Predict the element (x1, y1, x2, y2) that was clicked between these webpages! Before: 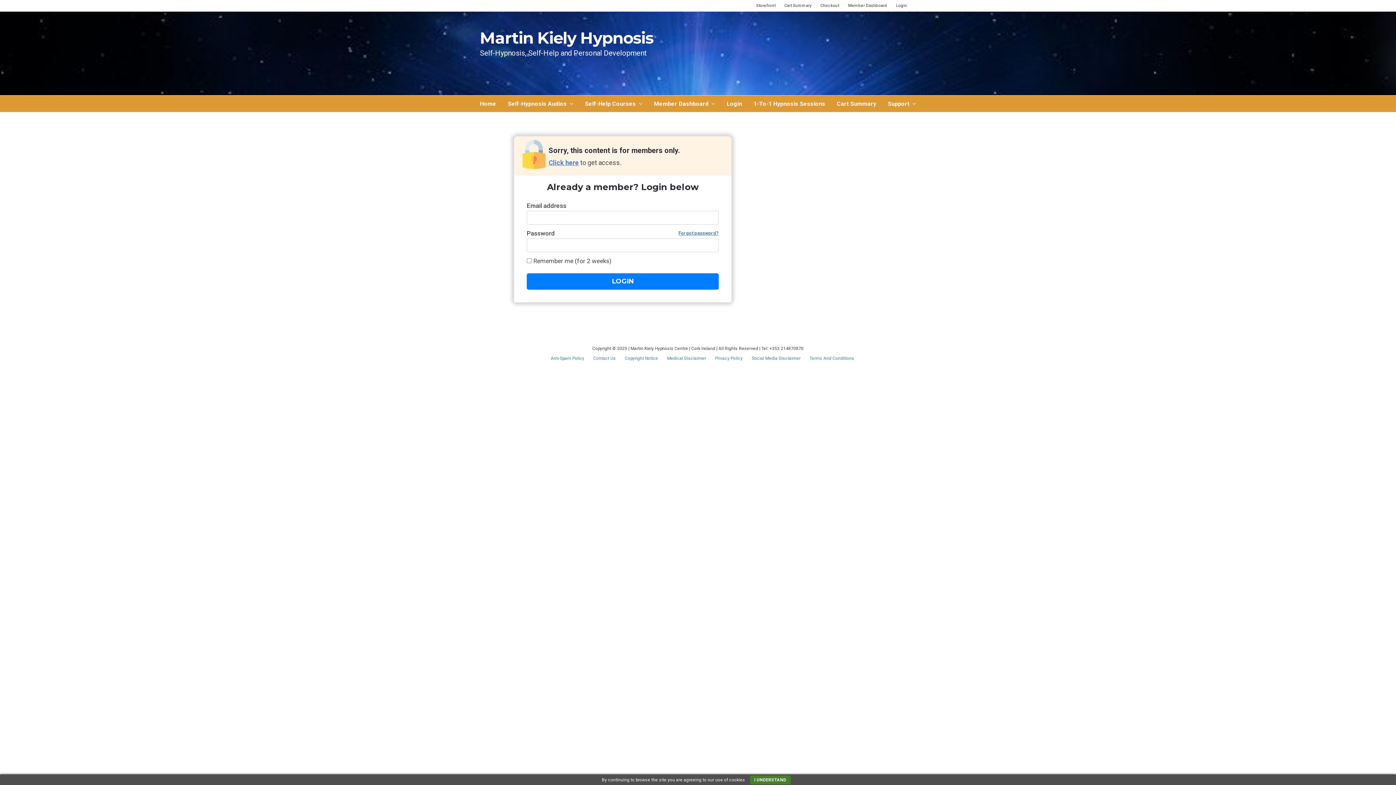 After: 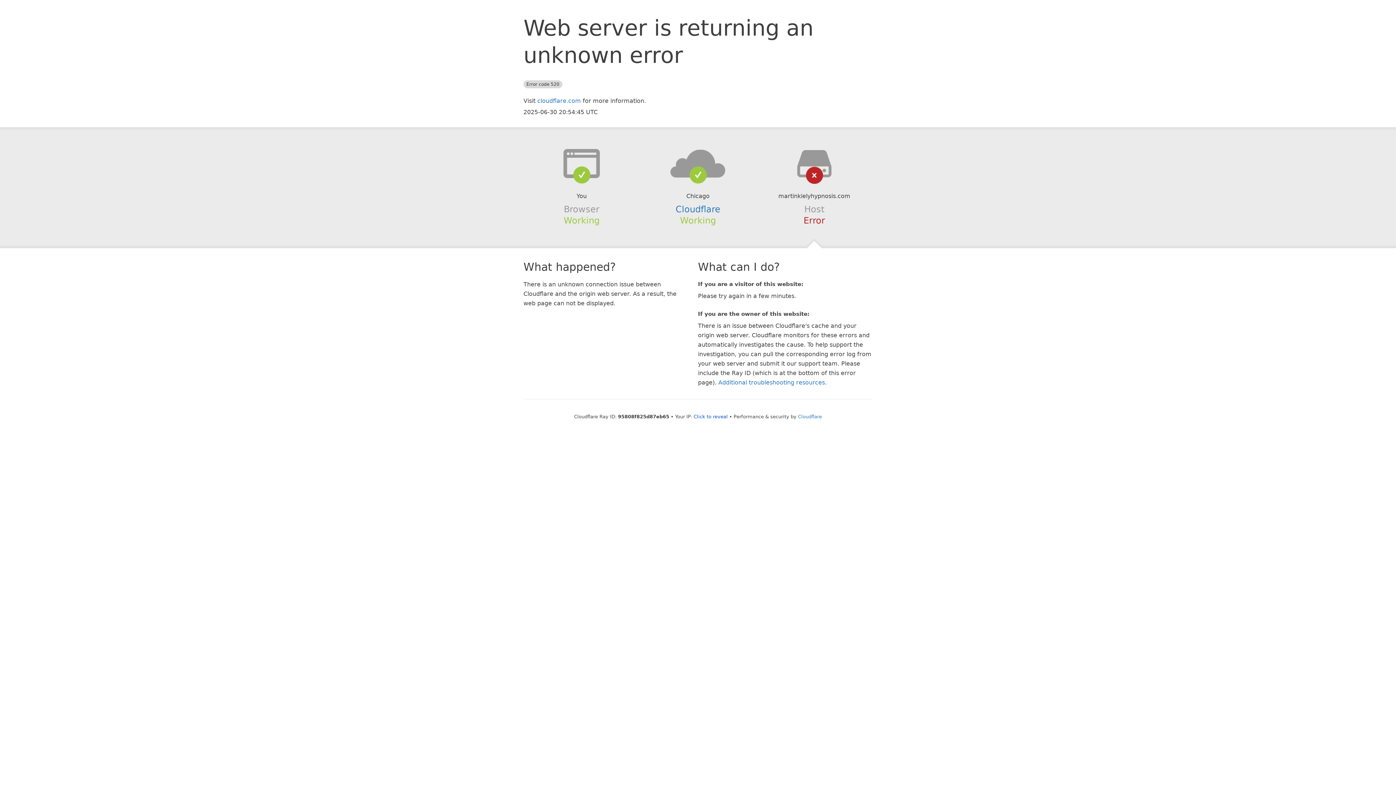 Action: label: 1-To-1 Hypnosis Sessions bbox: (753, 95, 825, 111)